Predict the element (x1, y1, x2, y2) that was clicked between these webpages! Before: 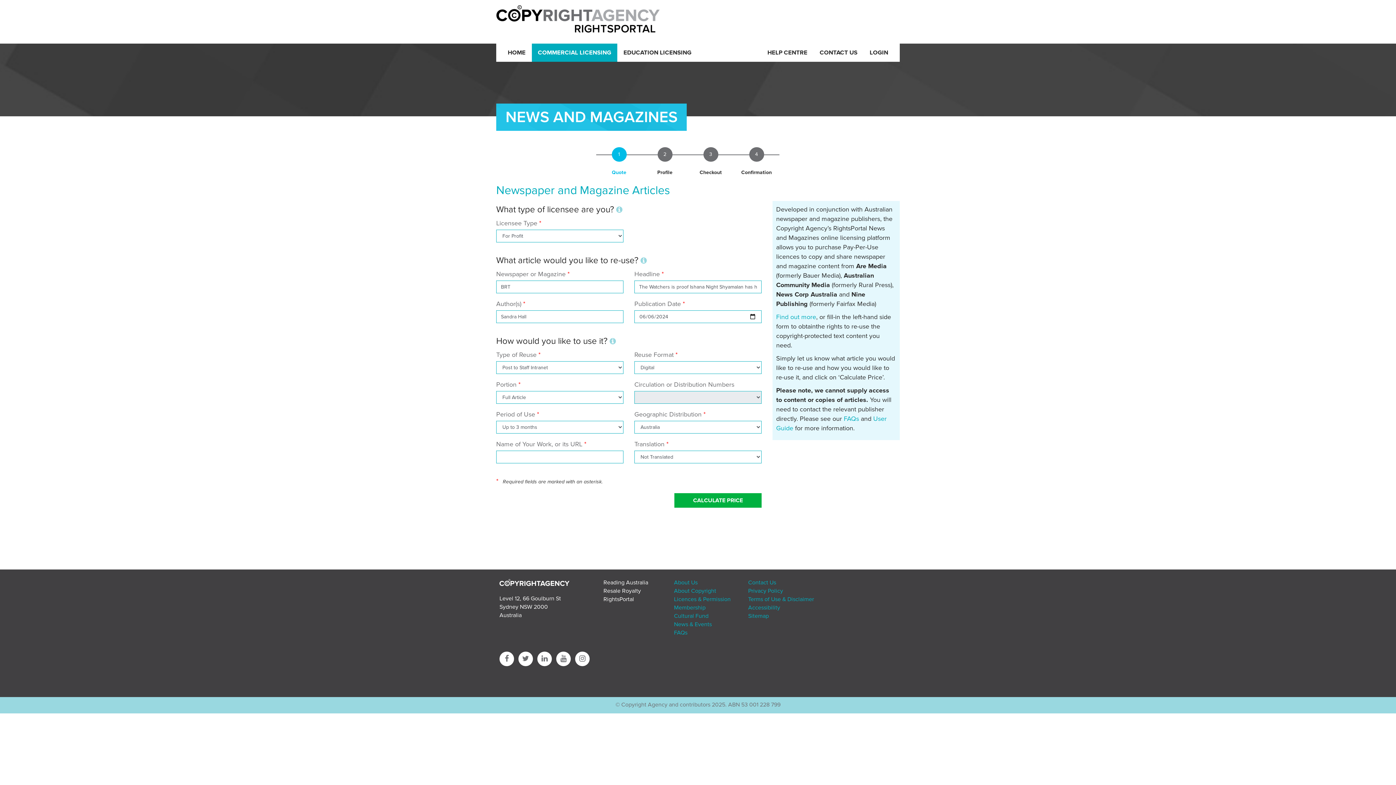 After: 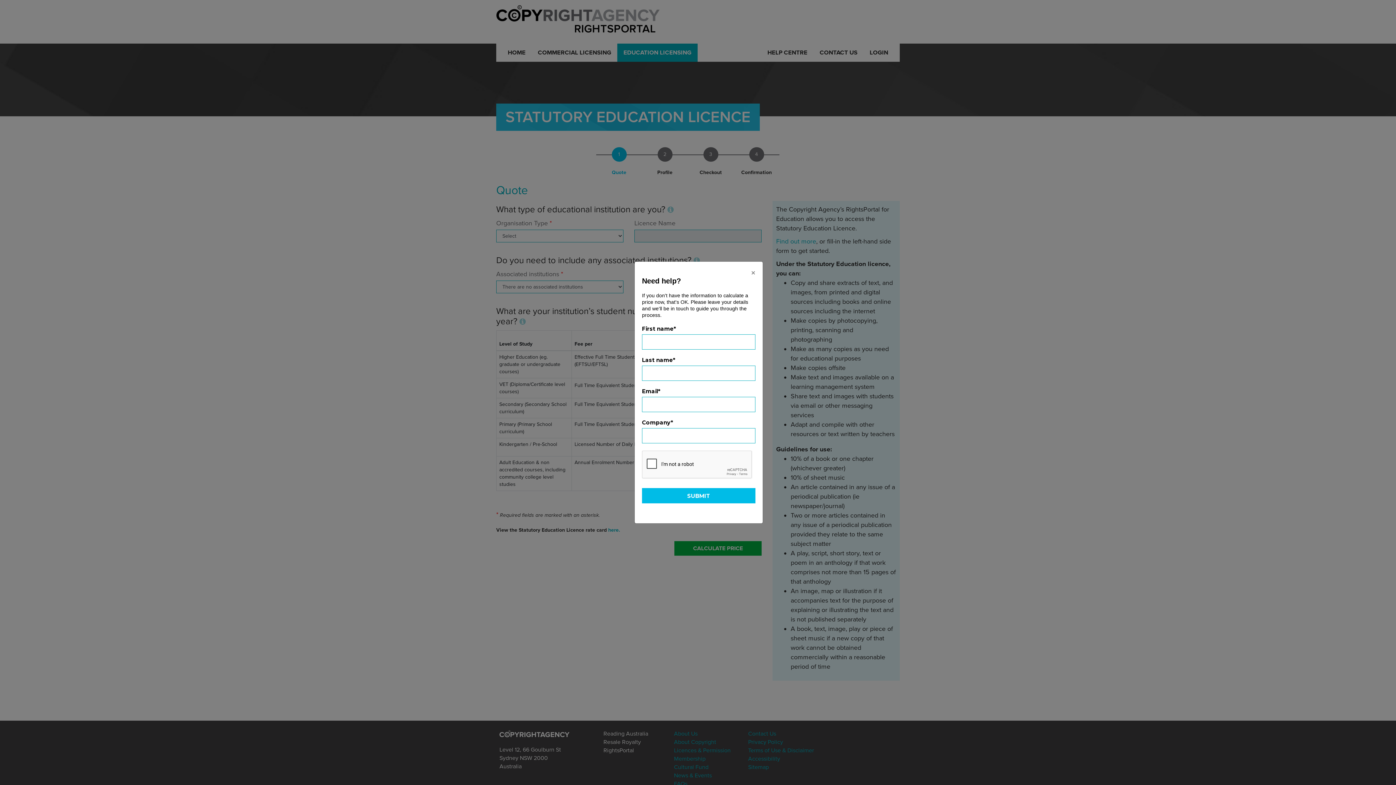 Action: label: EDUCATION LICENSING bbox: (617, 43, 697, 61)